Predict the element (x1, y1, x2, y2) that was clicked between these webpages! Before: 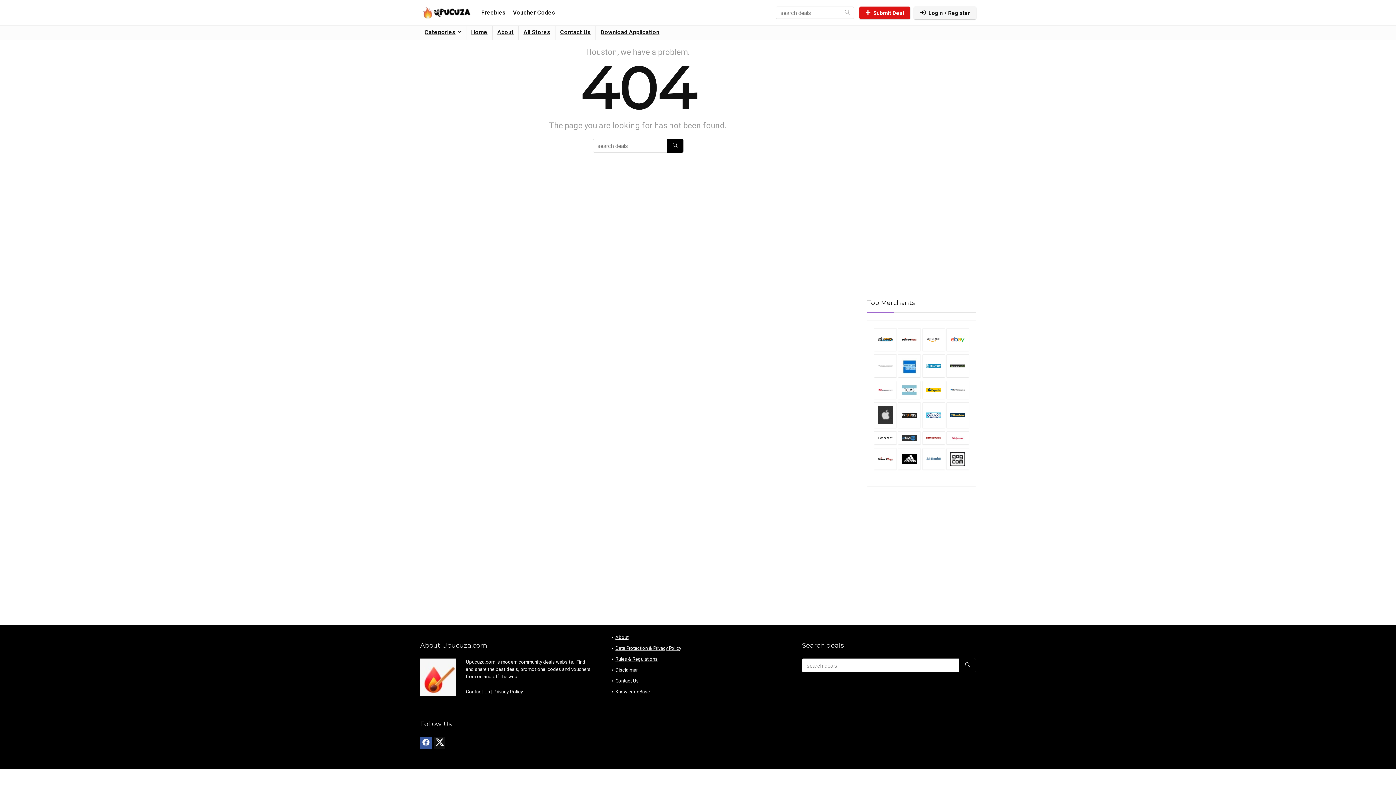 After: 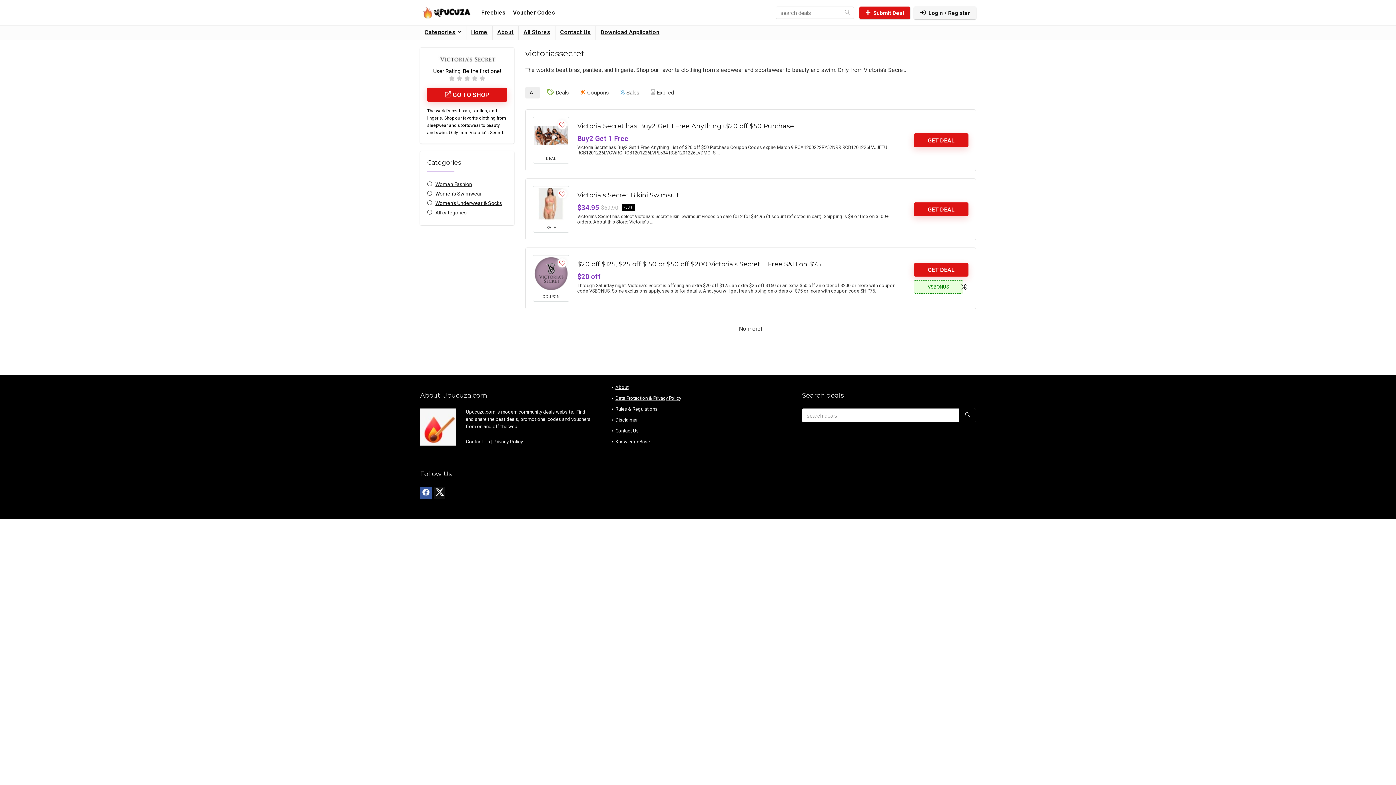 Action: bbox: (874, 354, 896, 377)